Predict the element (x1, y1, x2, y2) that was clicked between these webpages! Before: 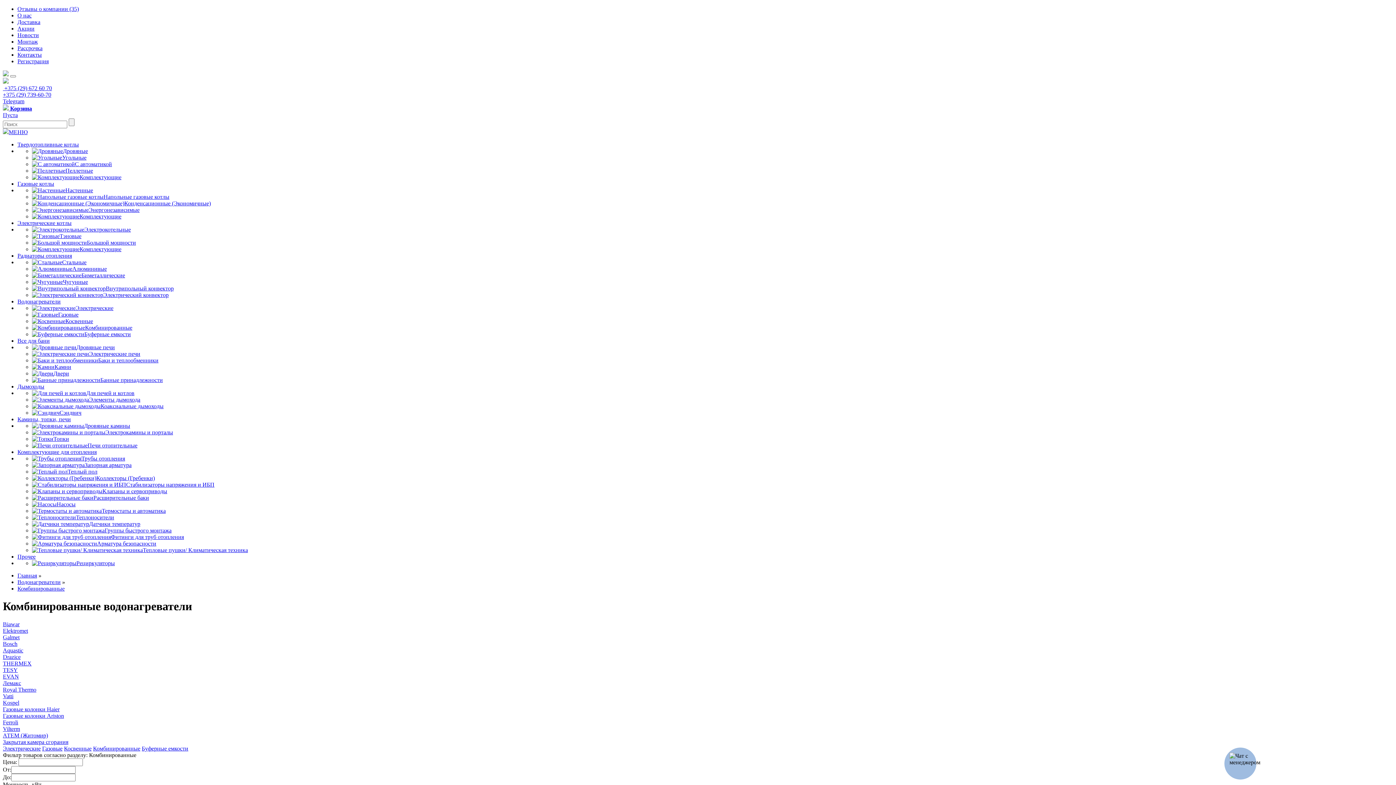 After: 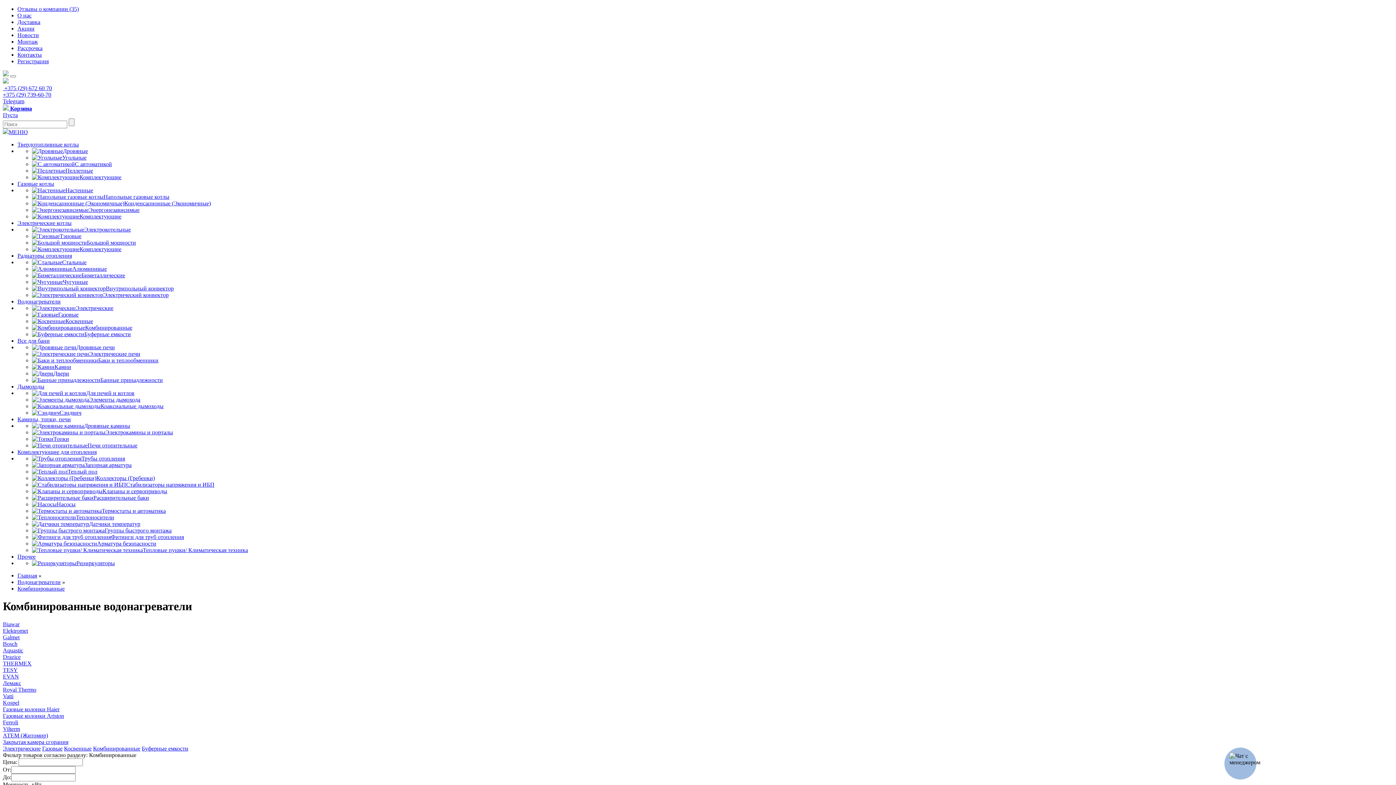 Action: label:  +375 (29) 672 60 70 bbox: (2, 85, 52, 91)